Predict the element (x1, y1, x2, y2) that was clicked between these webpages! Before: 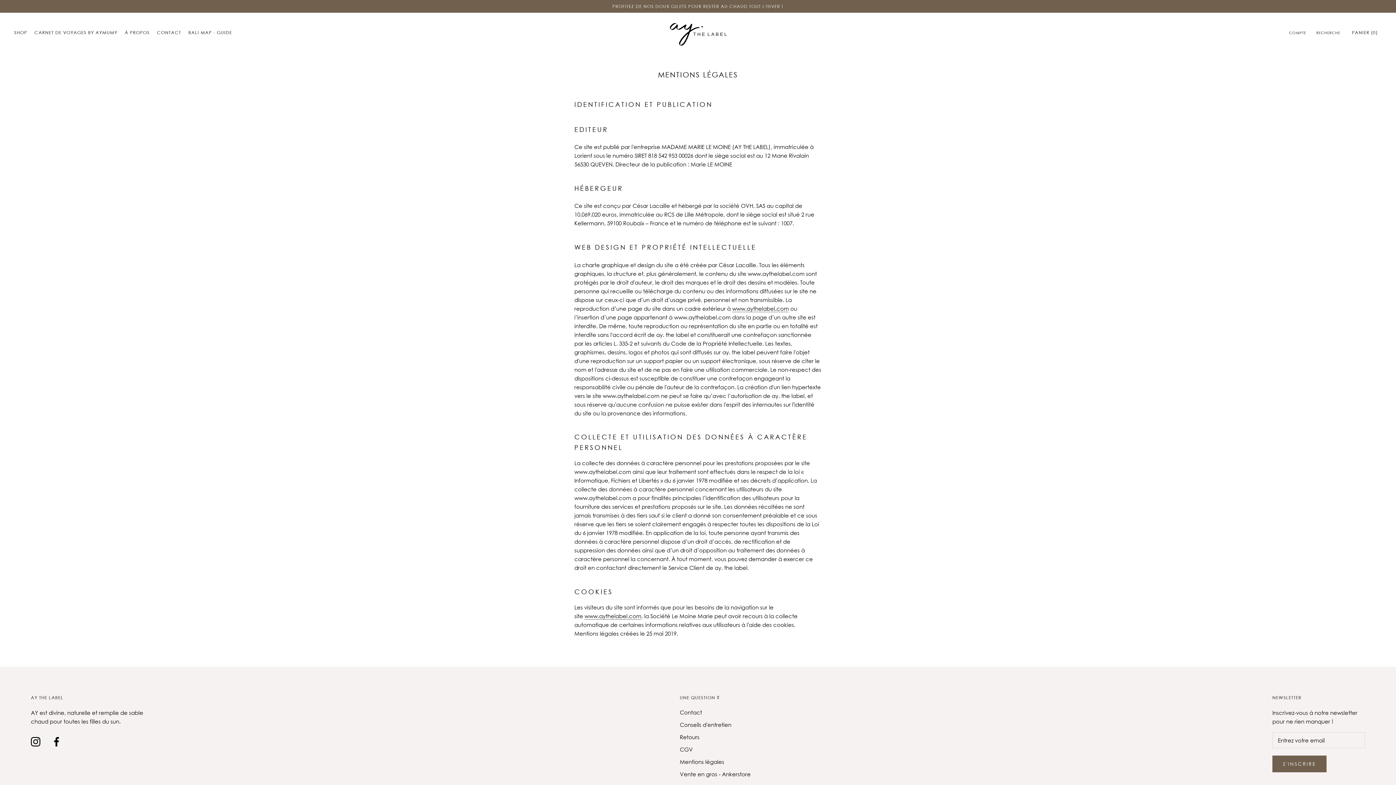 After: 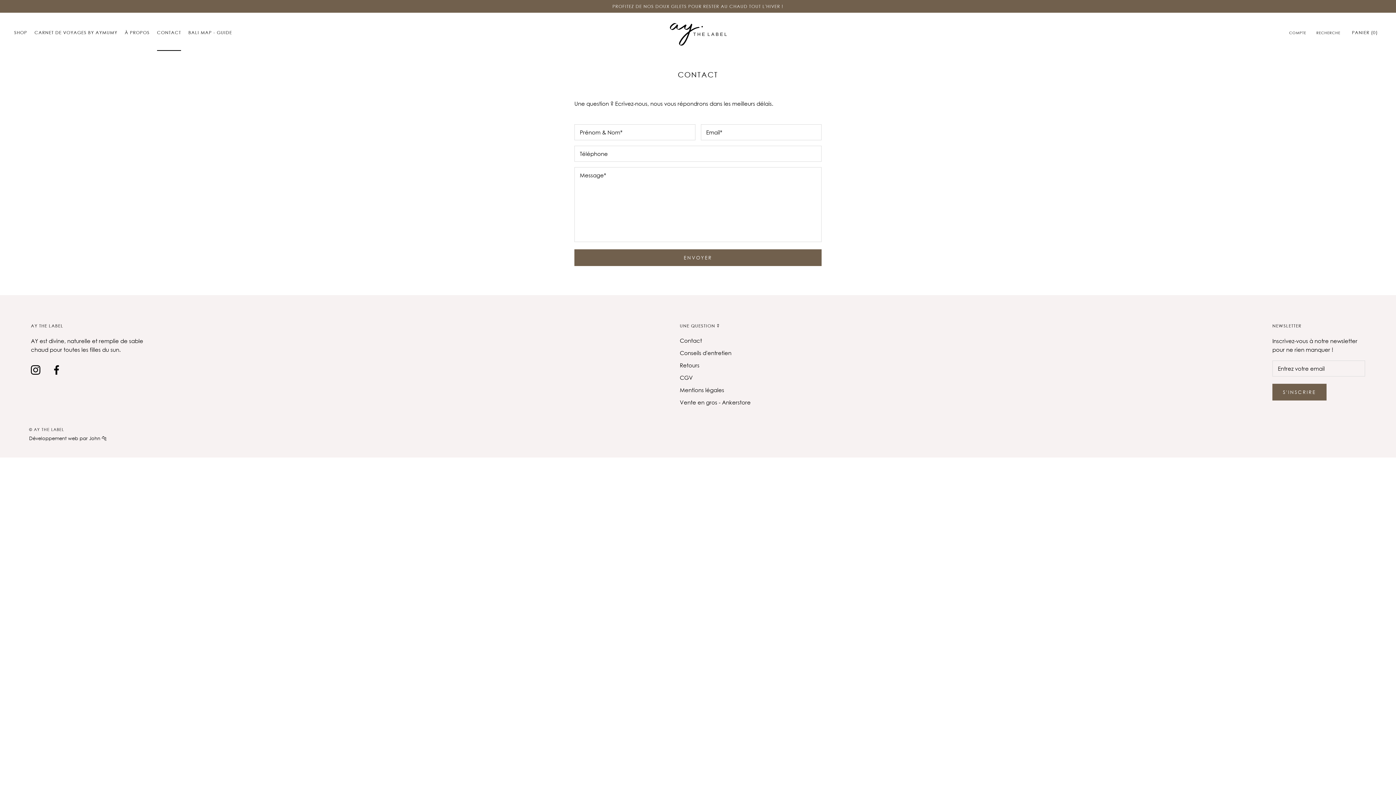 Action: bbox: (157, 29, 181, 35) label: CONTACT
CONTACT